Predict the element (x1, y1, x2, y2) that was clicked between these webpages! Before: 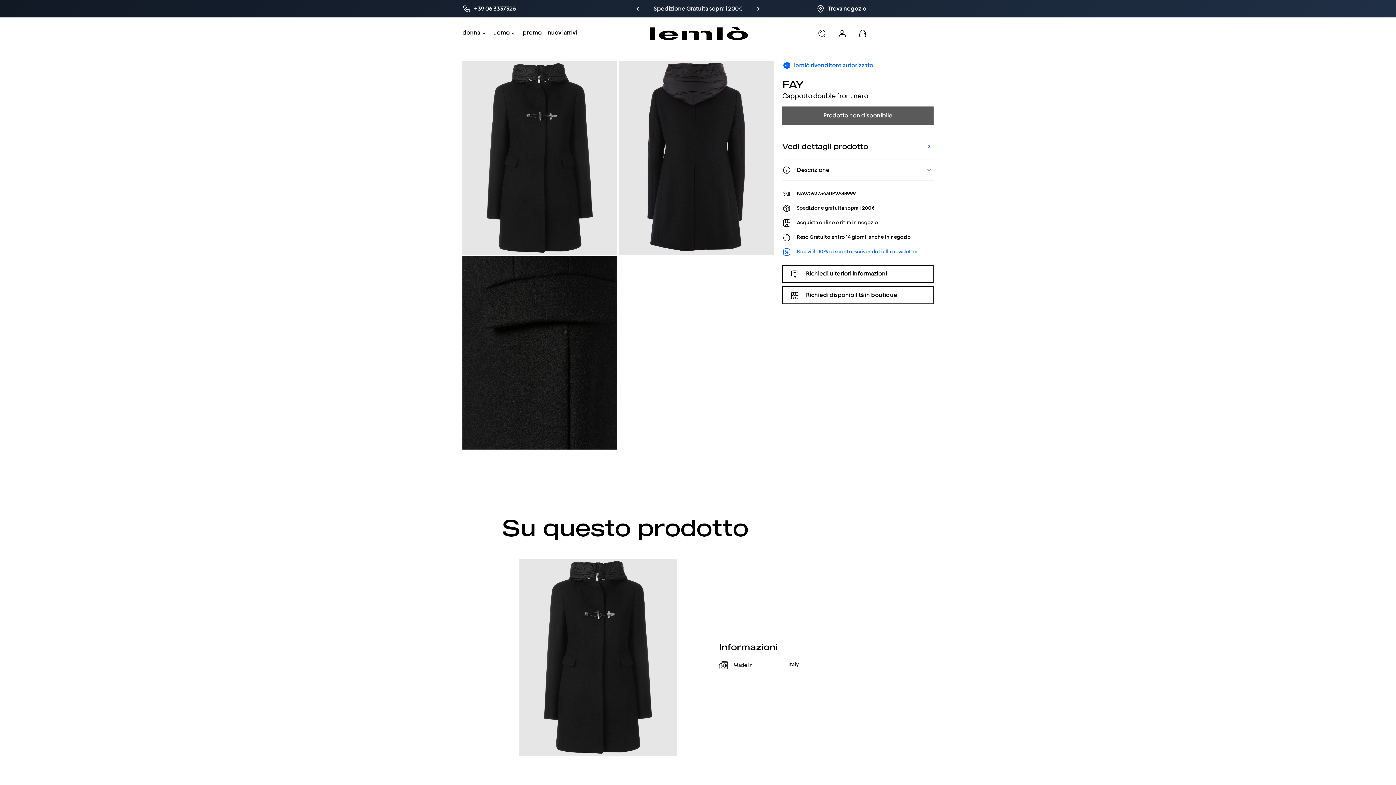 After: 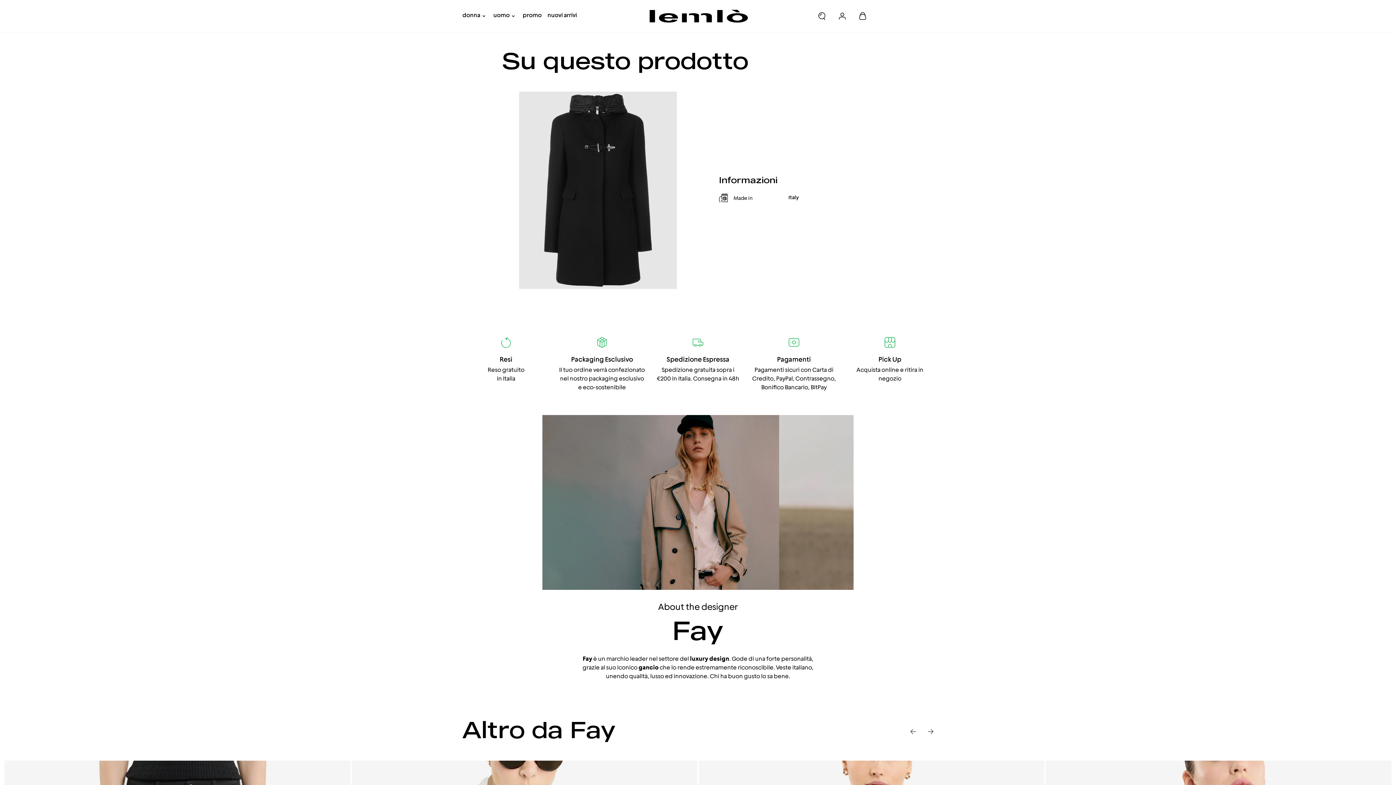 Action: bbox: (782, 142, 933, 150) label: Vedi dettagli prodotto